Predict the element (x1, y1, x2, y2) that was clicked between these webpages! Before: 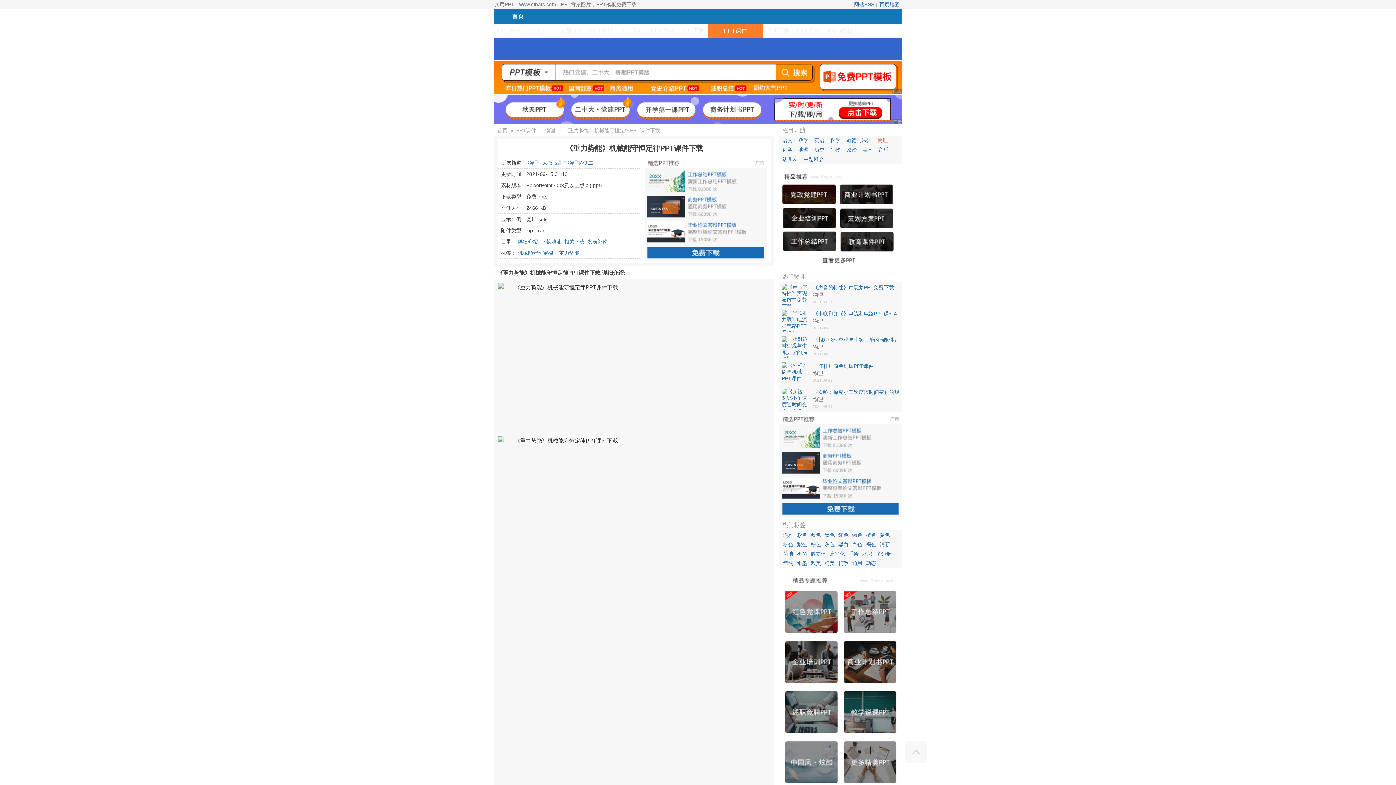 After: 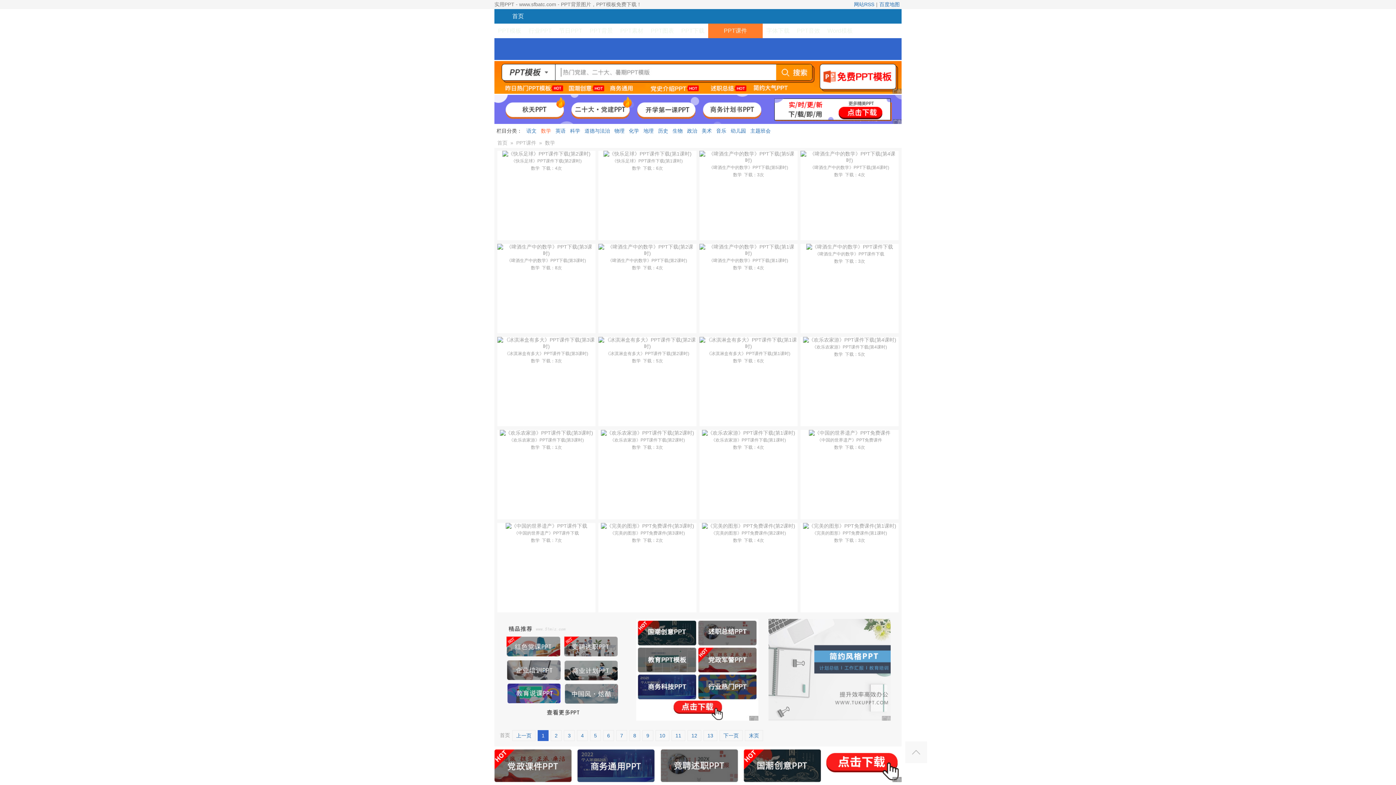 Action: bbox: (798, 137, 808, 143) label: 数学